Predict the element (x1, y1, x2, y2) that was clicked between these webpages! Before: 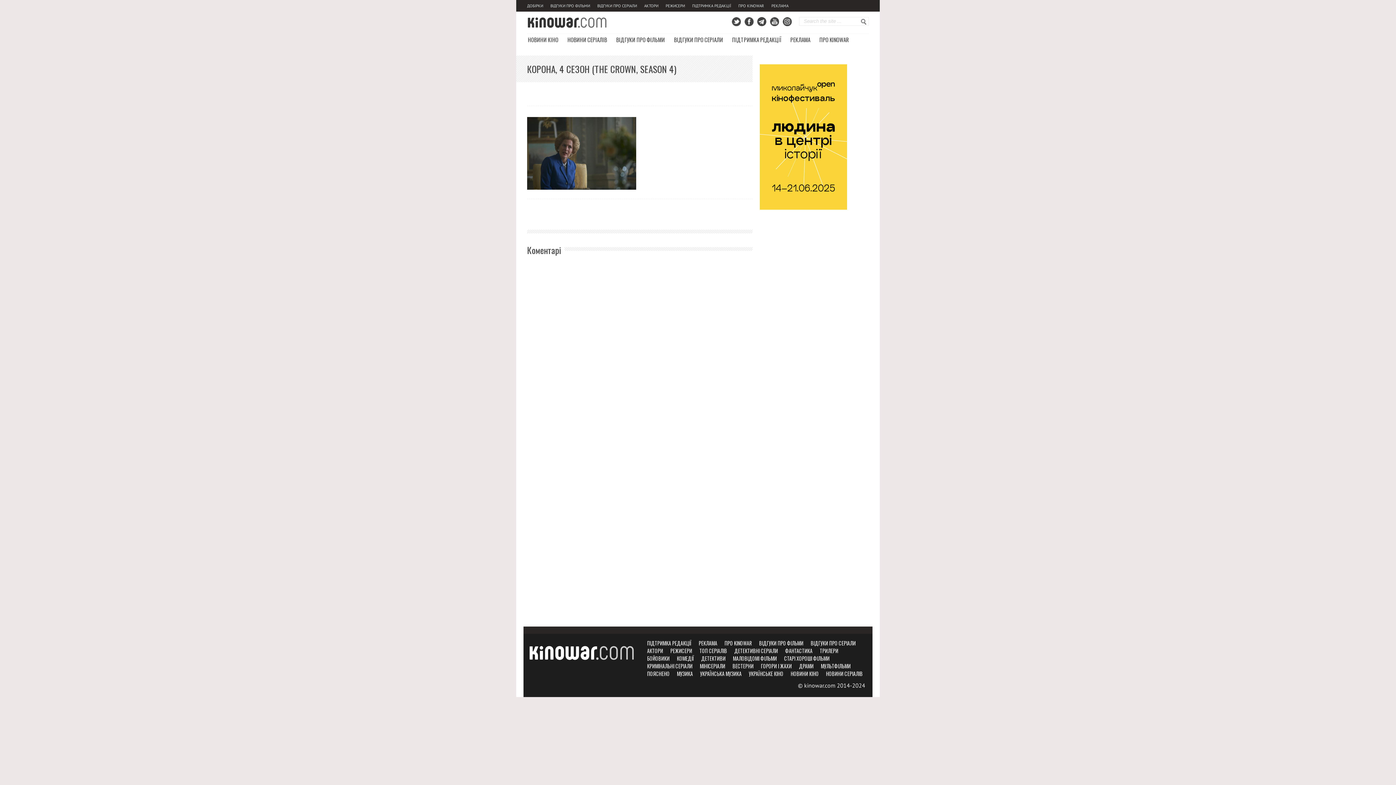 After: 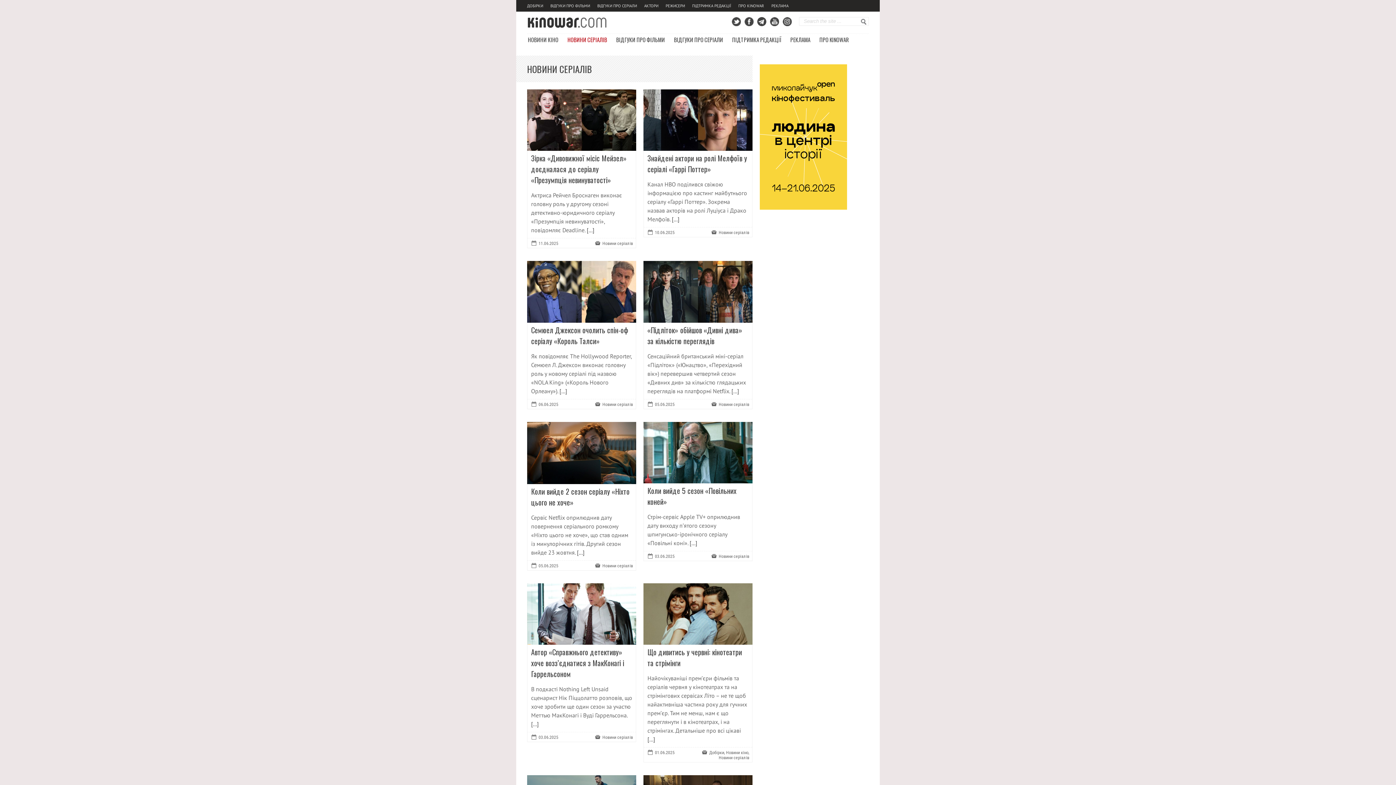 Action: bbox: (818, 670, 862, 677) label: НОВИНИ СЕРІАЛІВ